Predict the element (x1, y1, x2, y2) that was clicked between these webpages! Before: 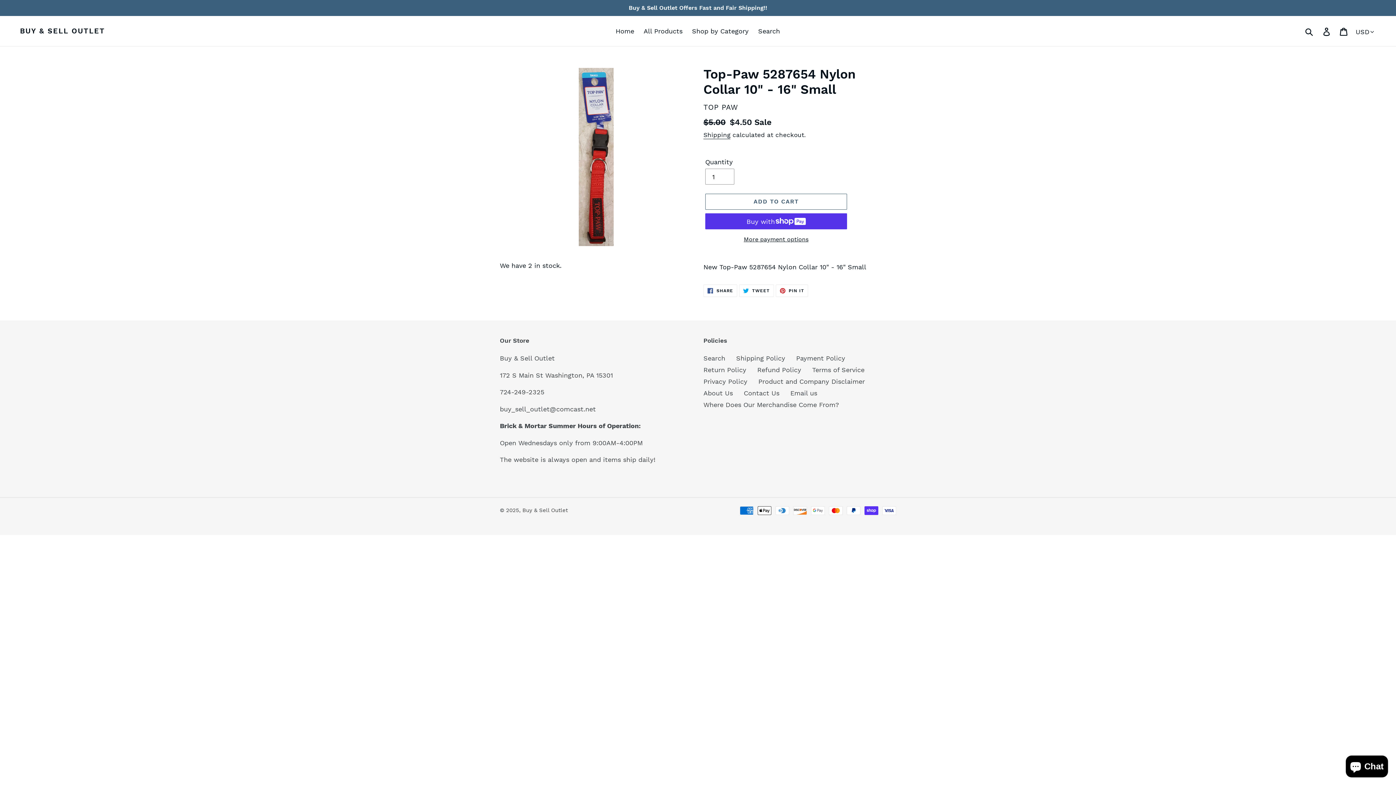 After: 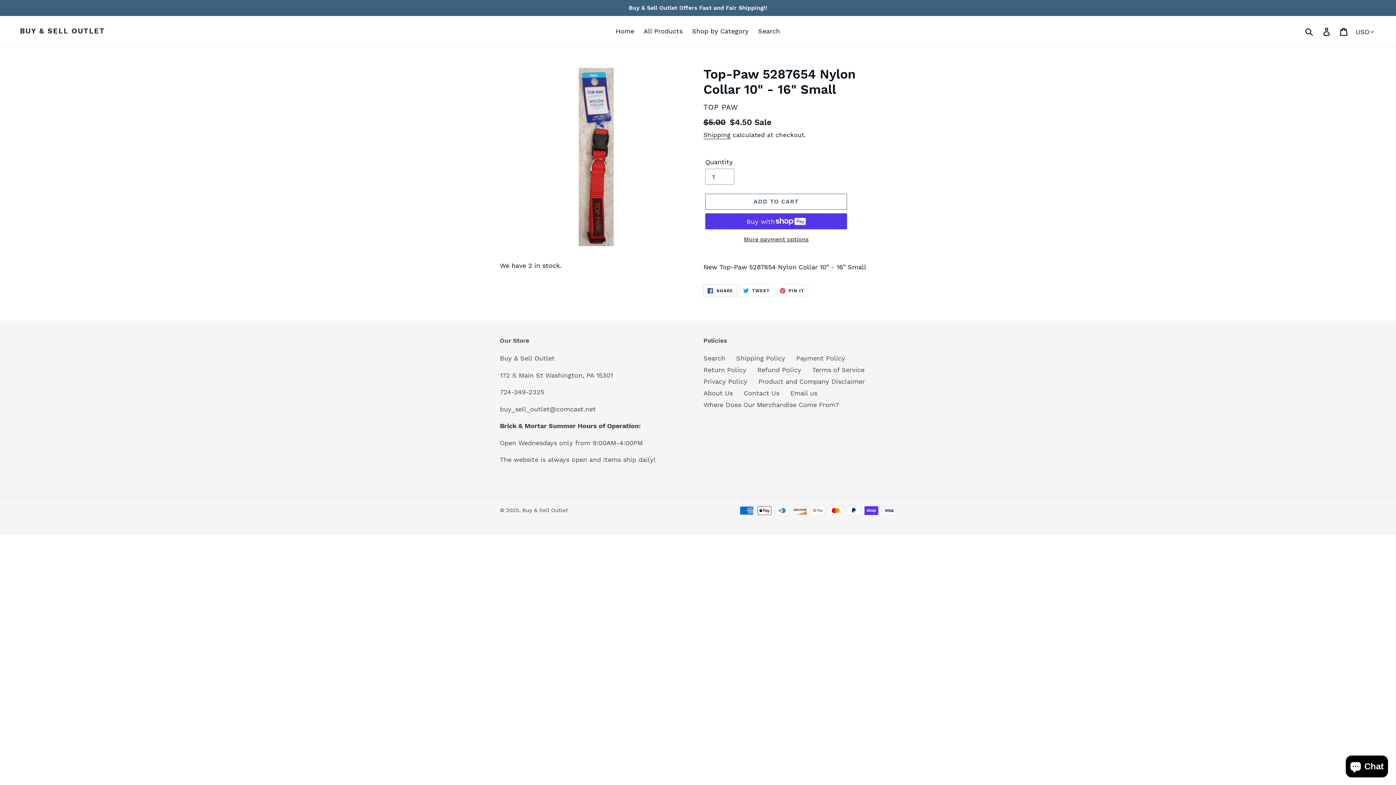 Action: label:  SHARE
SHARE ON FACEBOOK bbox: (703, 284, 737, 297)